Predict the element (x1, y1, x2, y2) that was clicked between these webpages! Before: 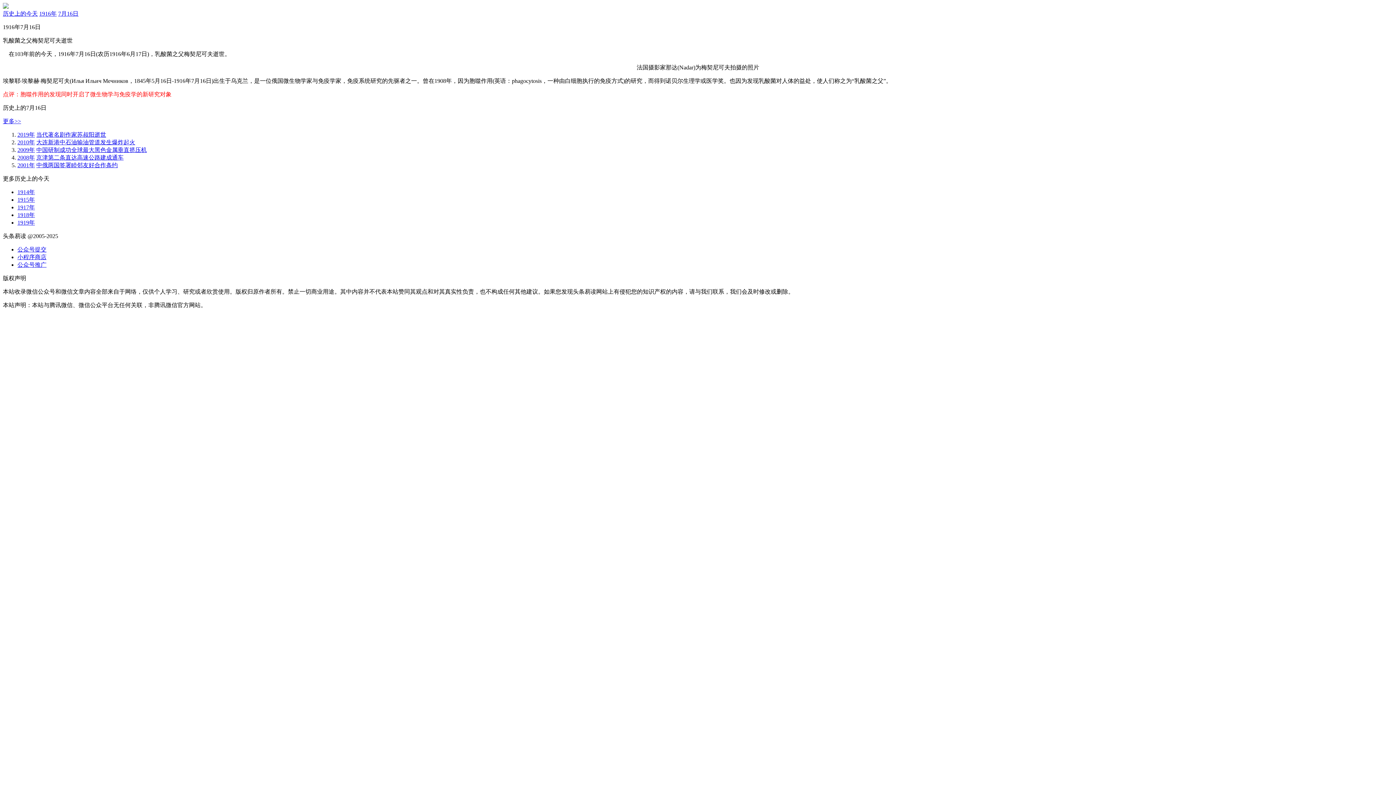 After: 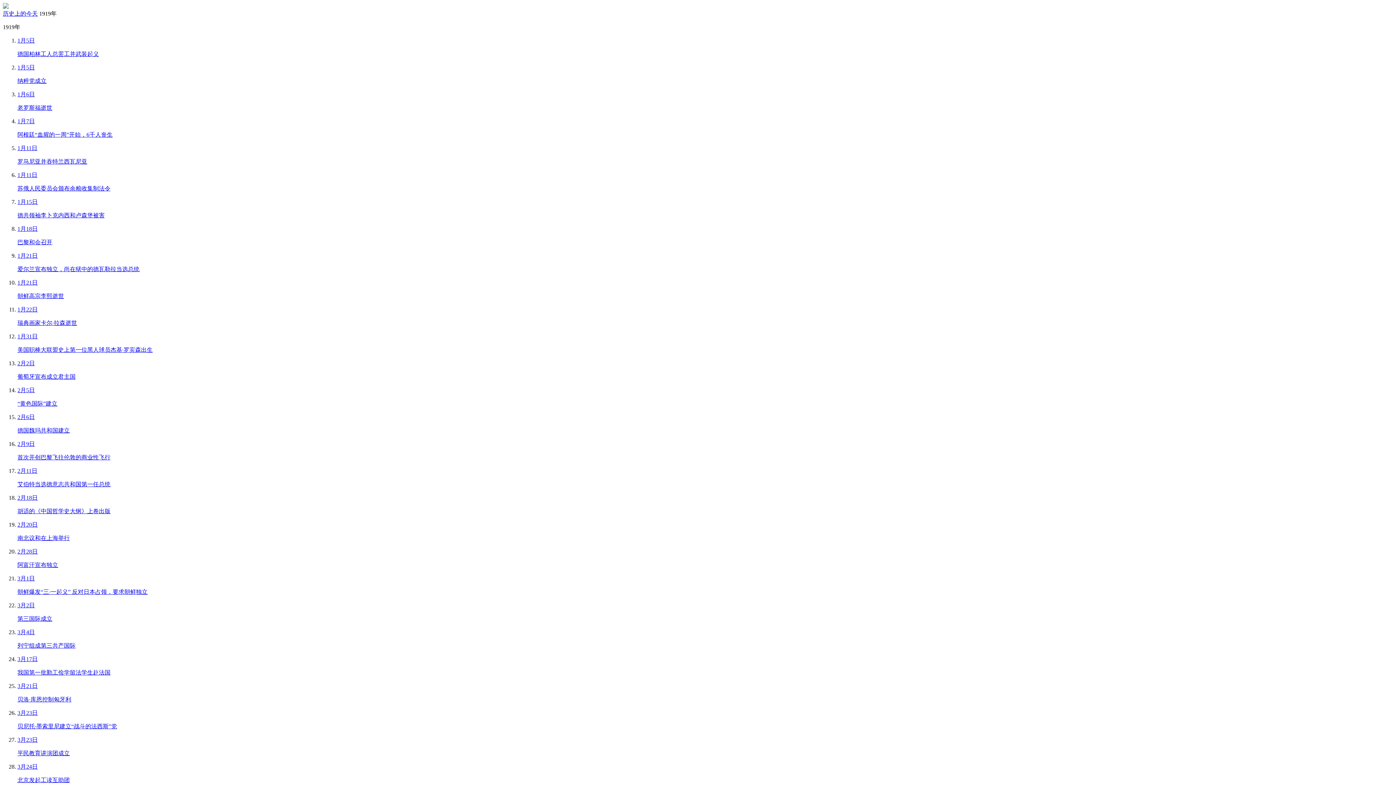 Action: bbox: (17, 219, 34, 225) label: 1919年